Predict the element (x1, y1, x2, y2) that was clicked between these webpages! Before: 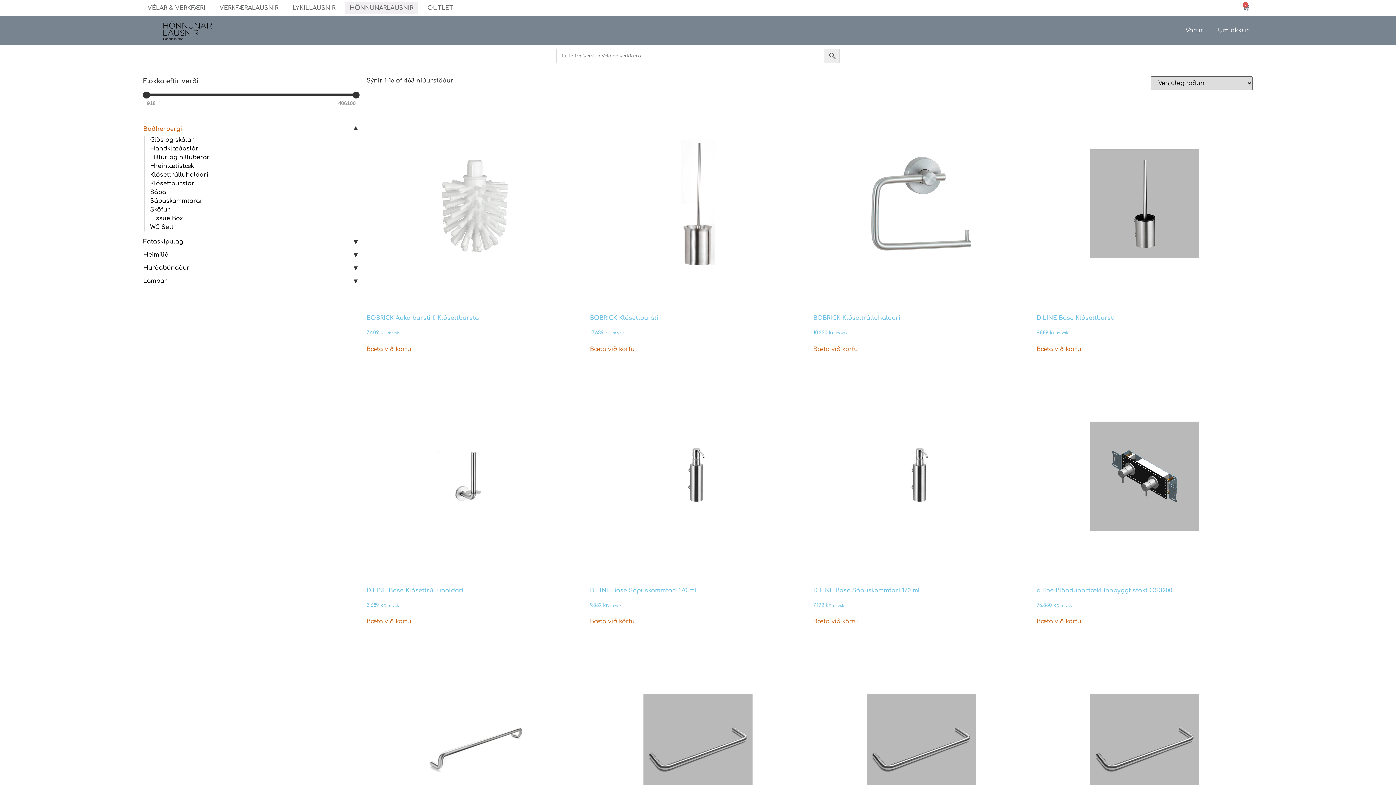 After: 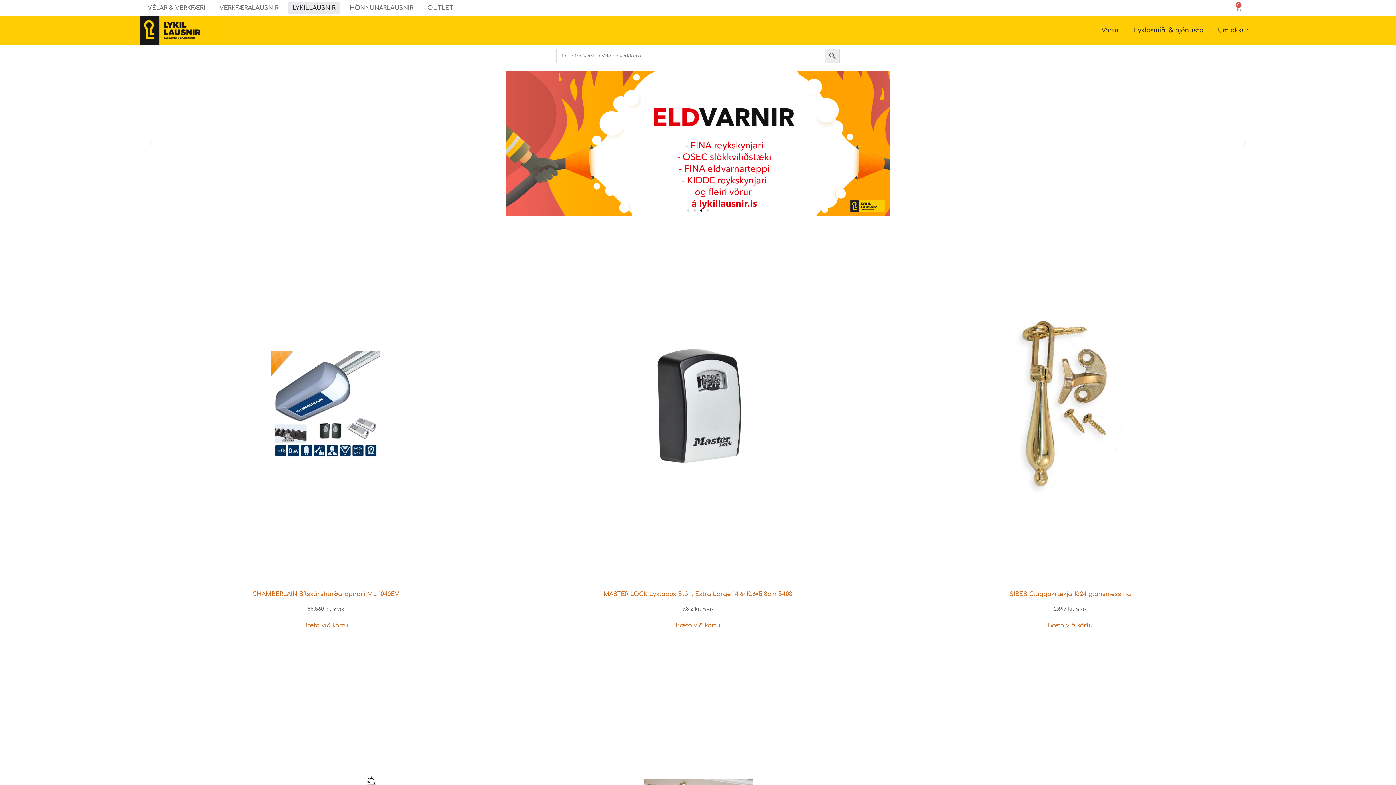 Action: label: LYKILLAUSNIR bbox: (288, 1, 340, 14)